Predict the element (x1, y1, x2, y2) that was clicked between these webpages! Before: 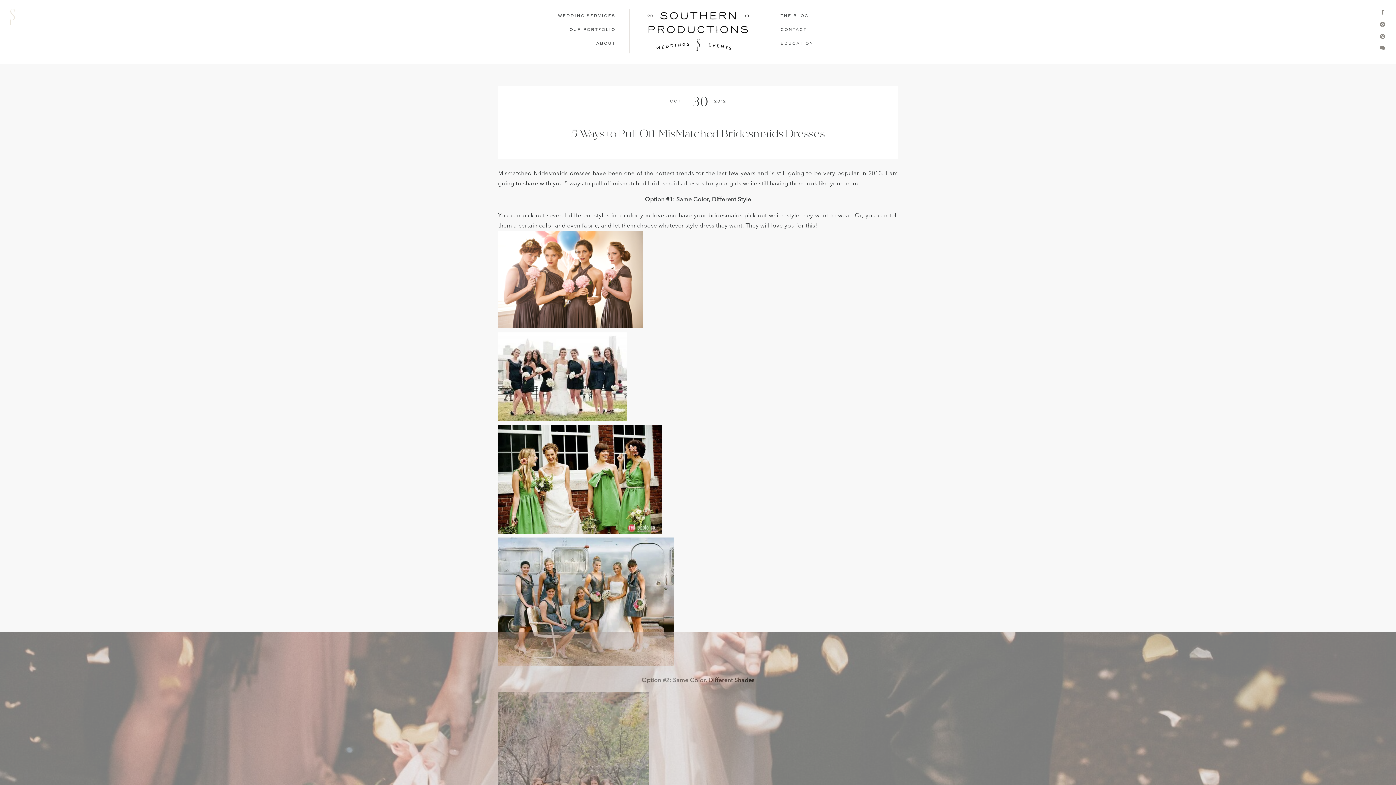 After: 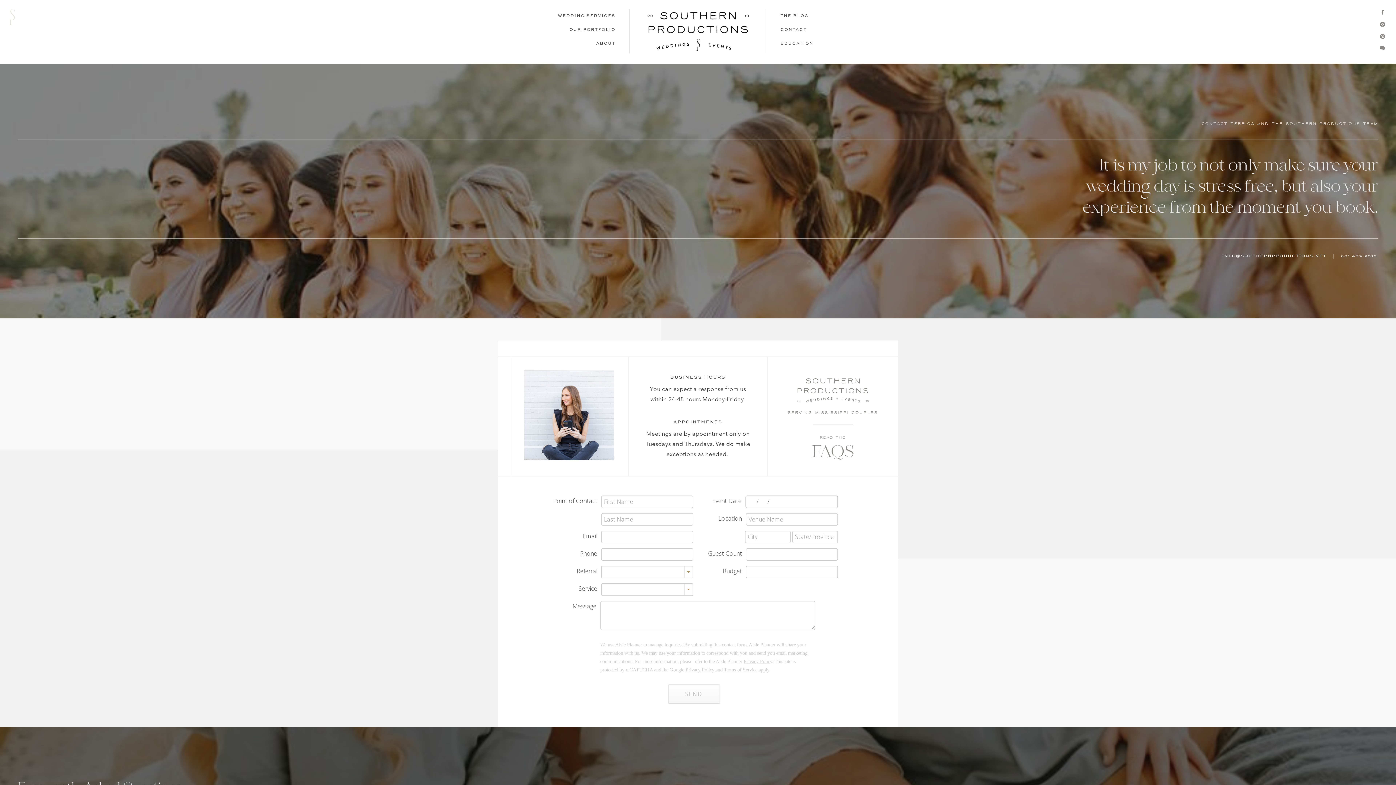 Action: bbox: (780, 26, 846, 33) label: CONTACT